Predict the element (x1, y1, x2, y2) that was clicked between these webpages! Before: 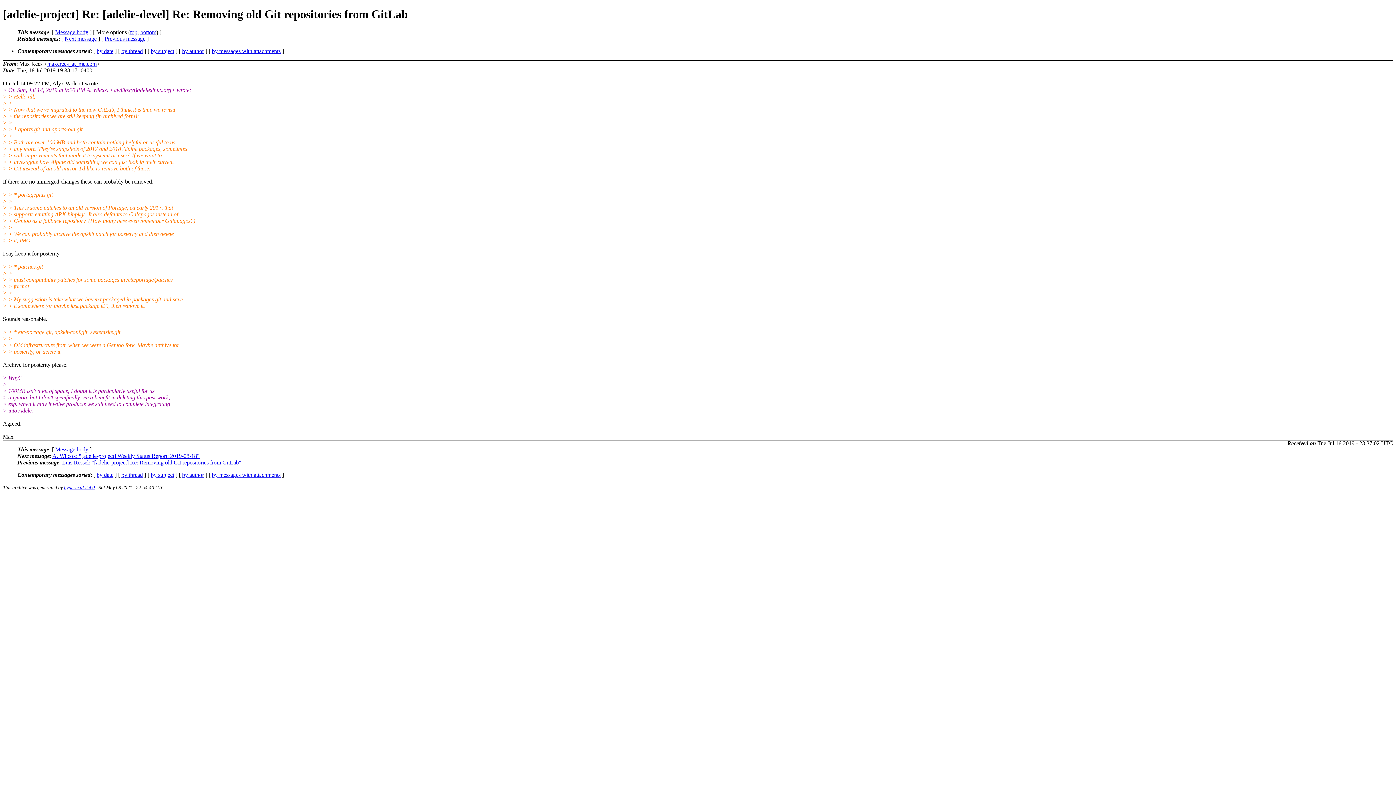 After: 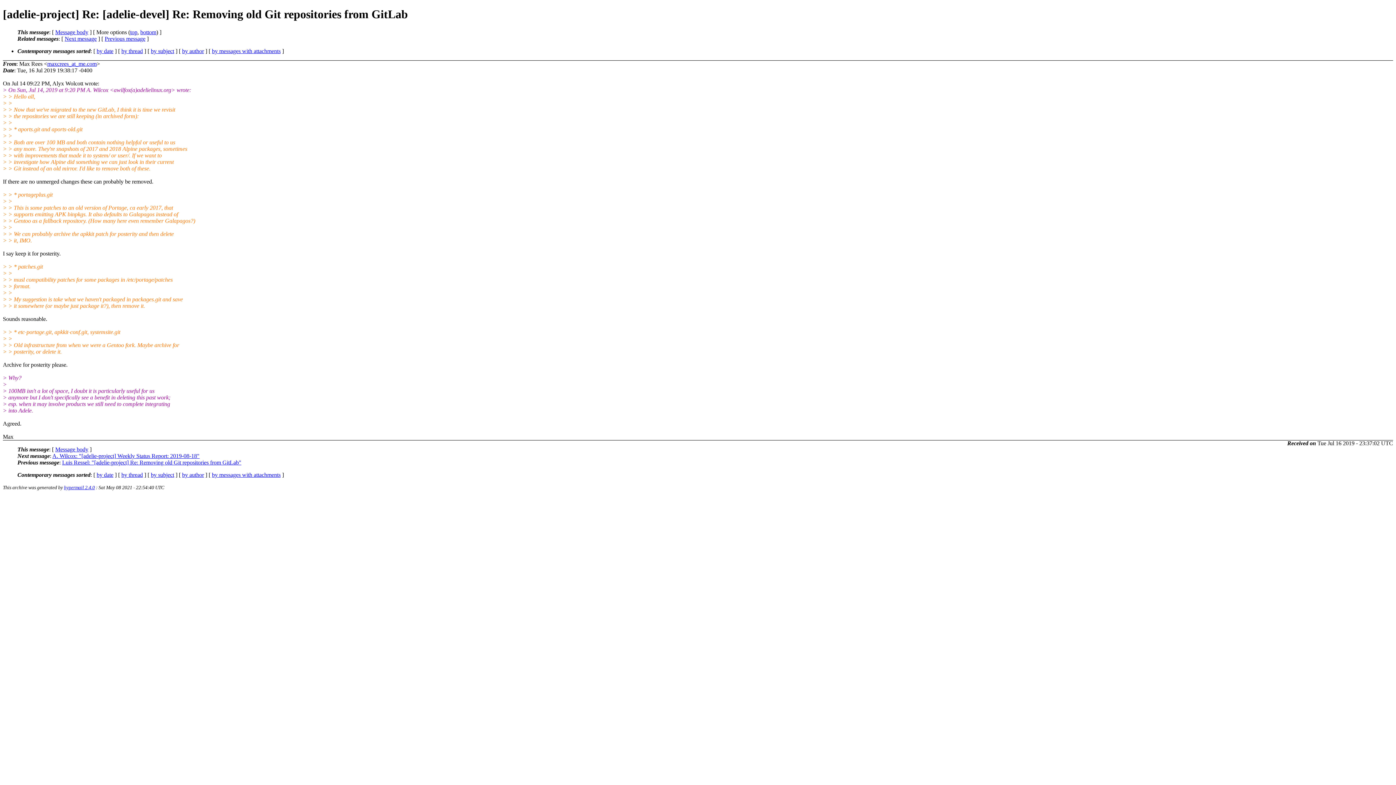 Action: label: Message body bbox: (55, 29, 88, 35)